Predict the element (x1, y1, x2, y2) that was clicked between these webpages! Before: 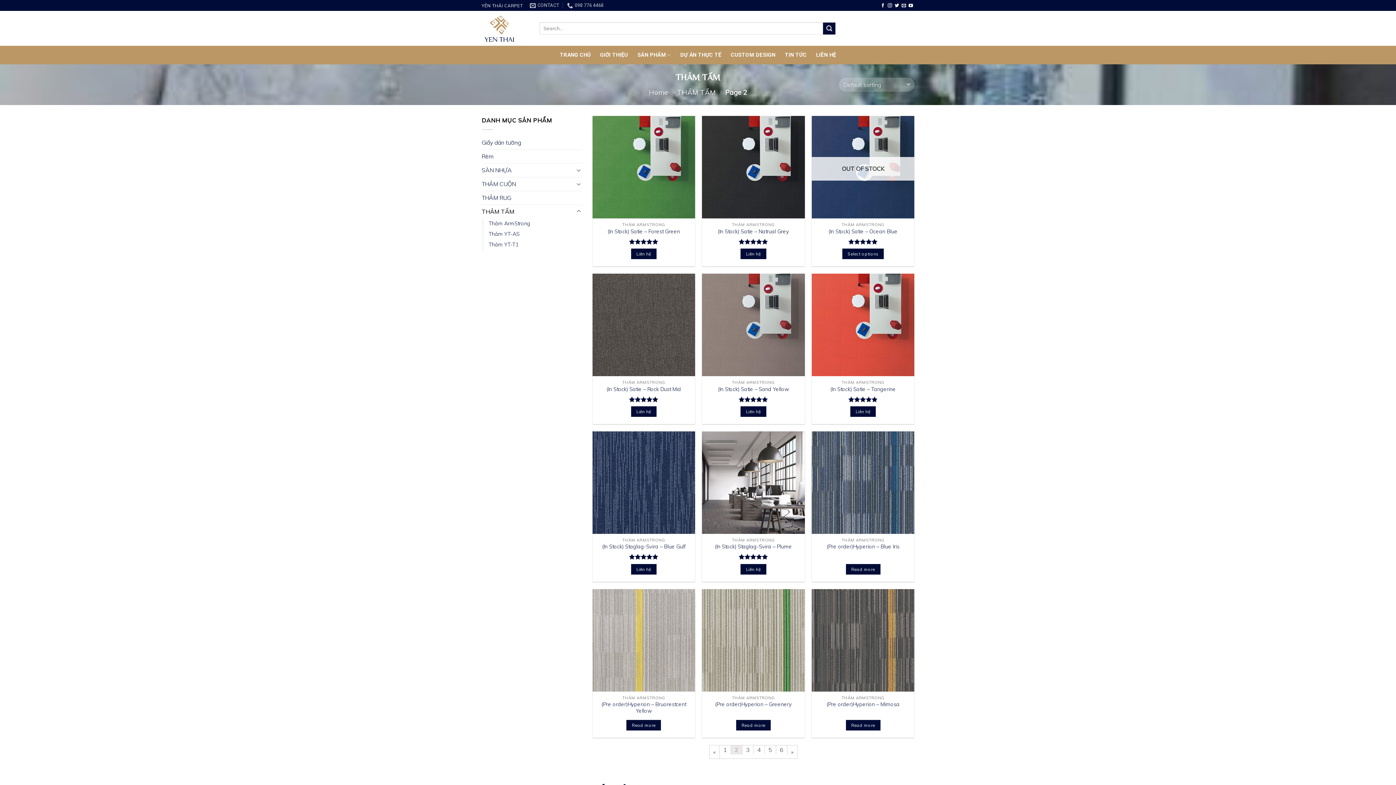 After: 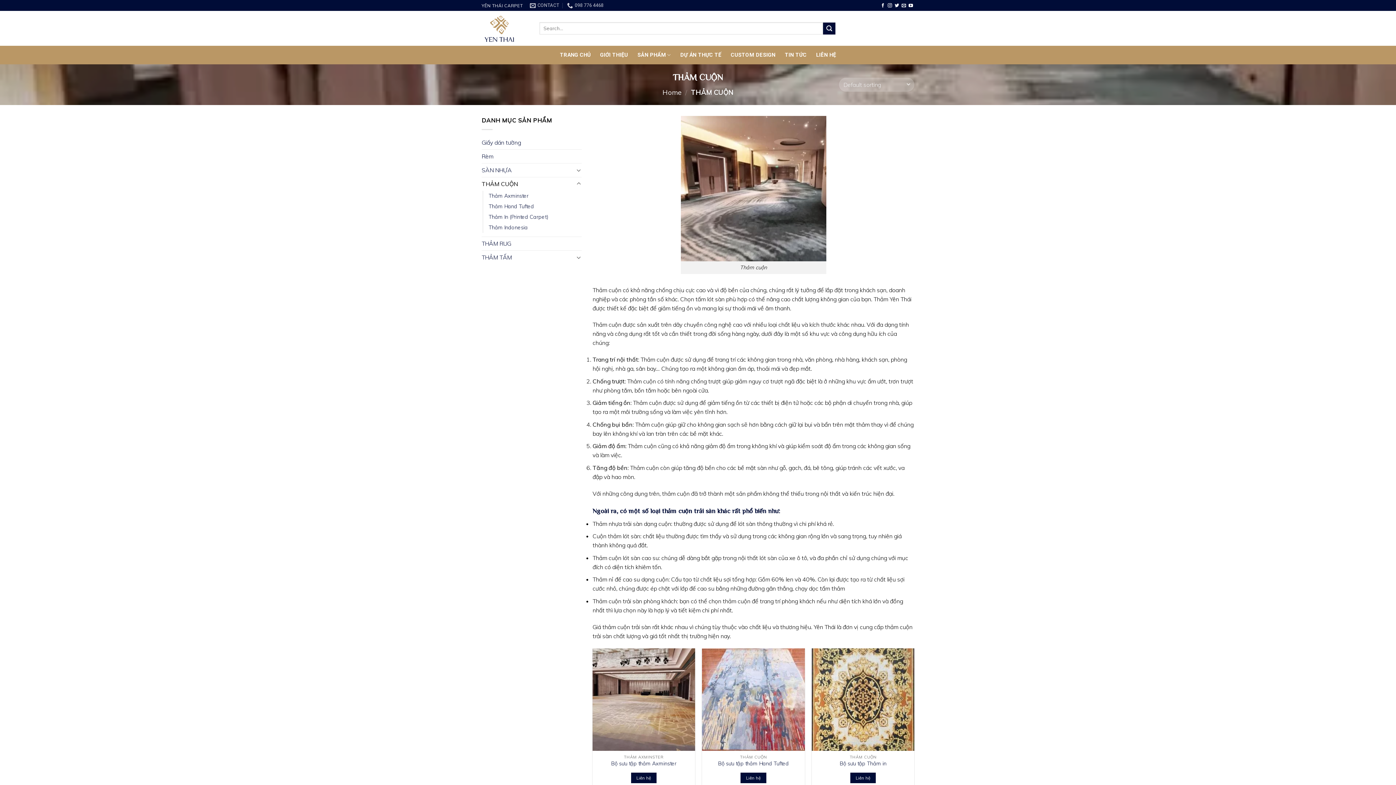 Action: label: THẢM CUỘN bbox: (481, 177, 574, 190)